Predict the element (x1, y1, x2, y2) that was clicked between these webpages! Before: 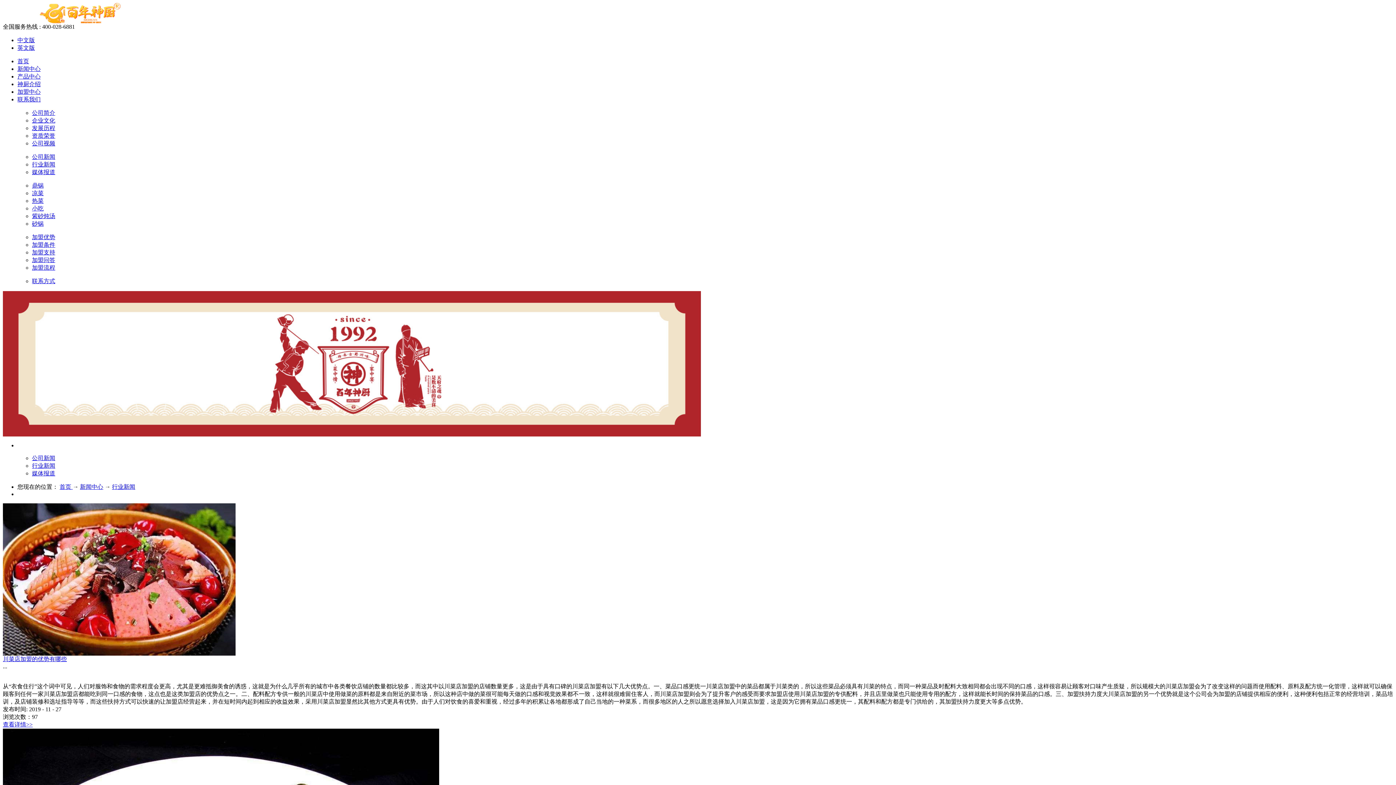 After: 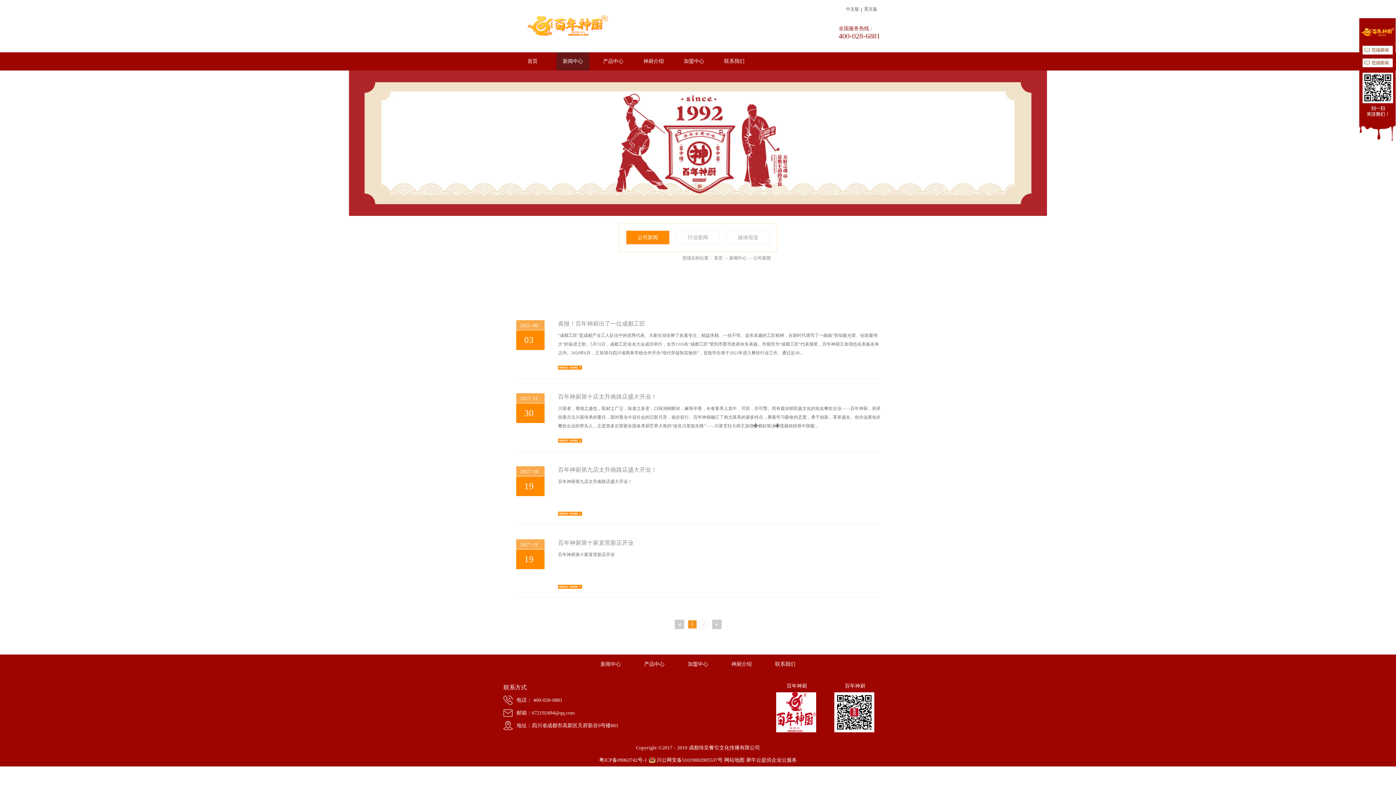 Action: label: 公司新闻 bbox: (32, 153, 55, 160)